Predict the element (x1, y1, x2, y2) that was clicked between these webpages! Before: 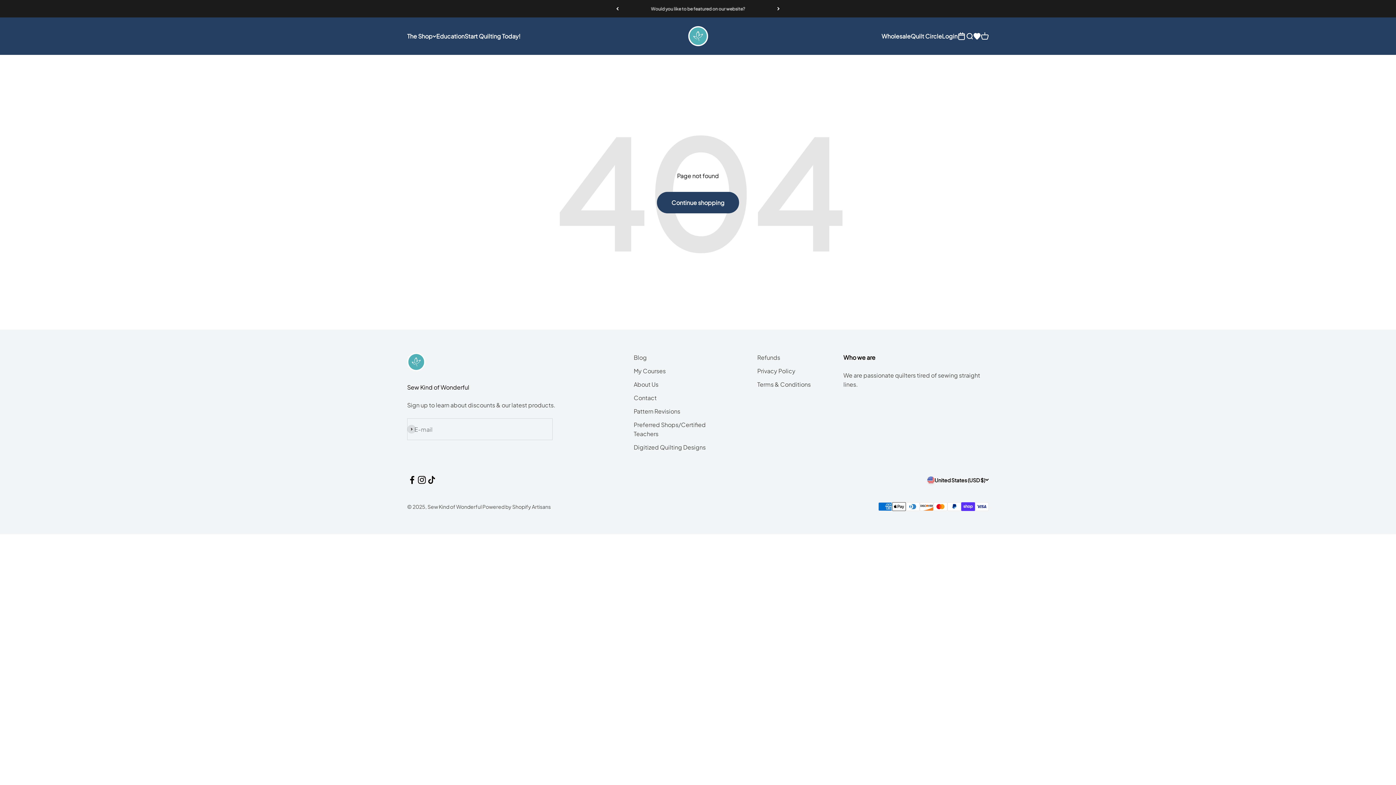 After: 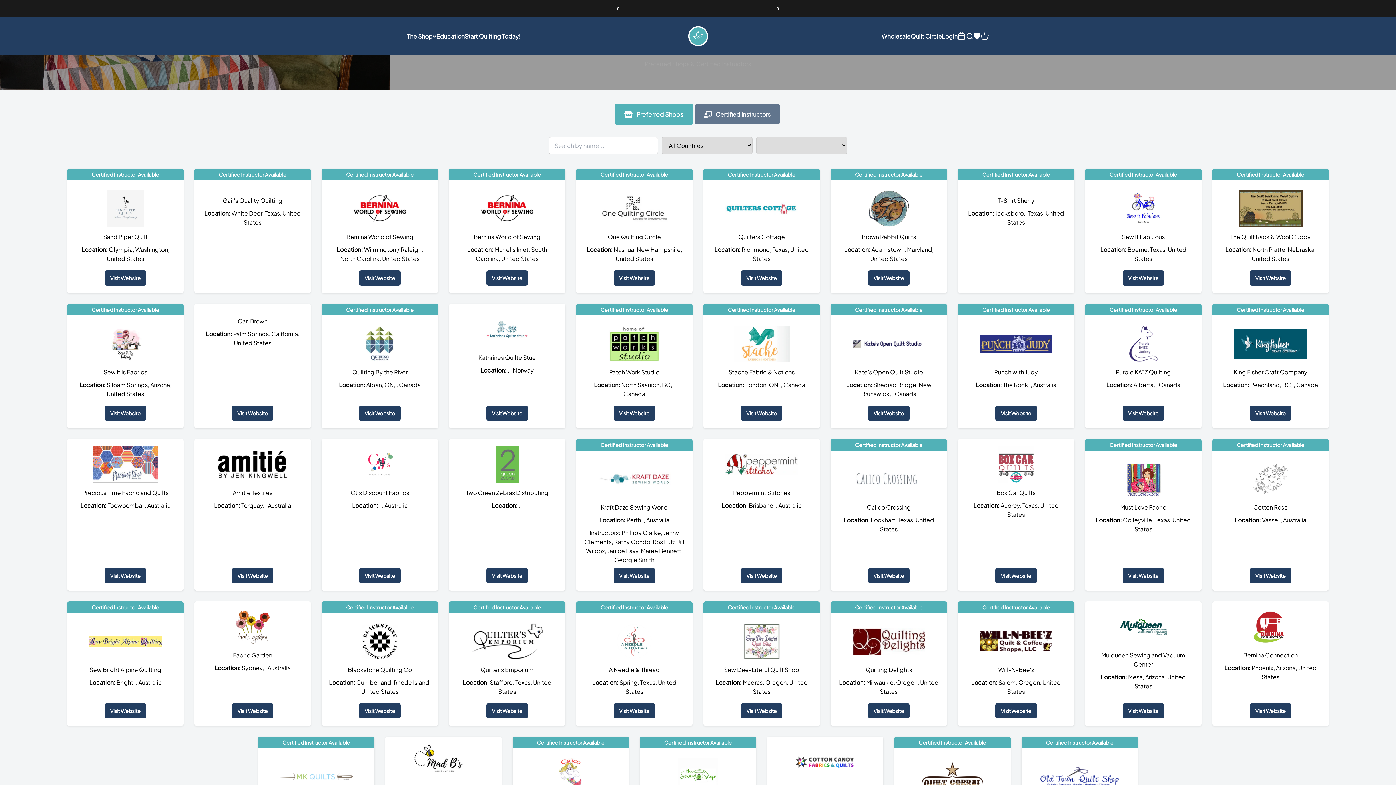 Action: bbox: (633, 420, 724, 438) label: Preferred Shops/Certified Teachers